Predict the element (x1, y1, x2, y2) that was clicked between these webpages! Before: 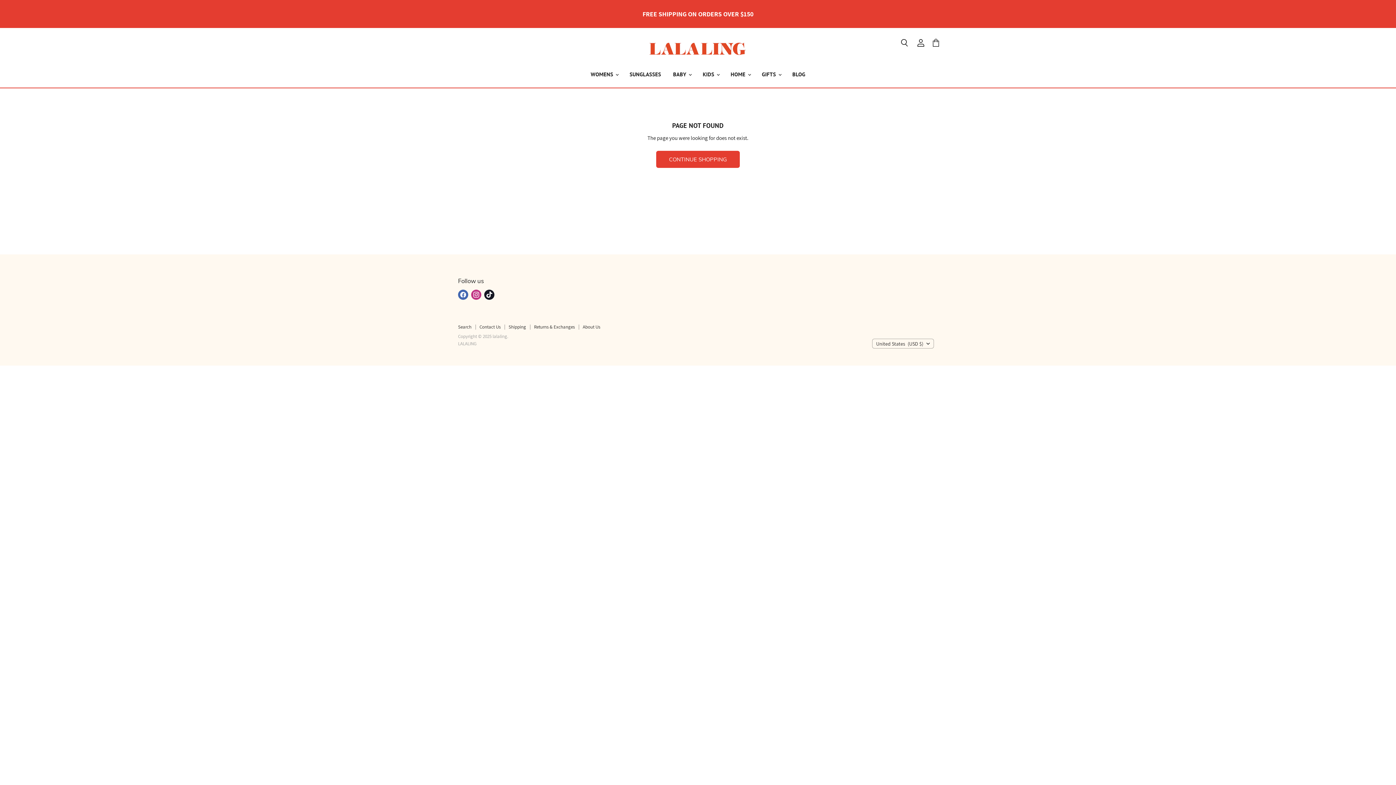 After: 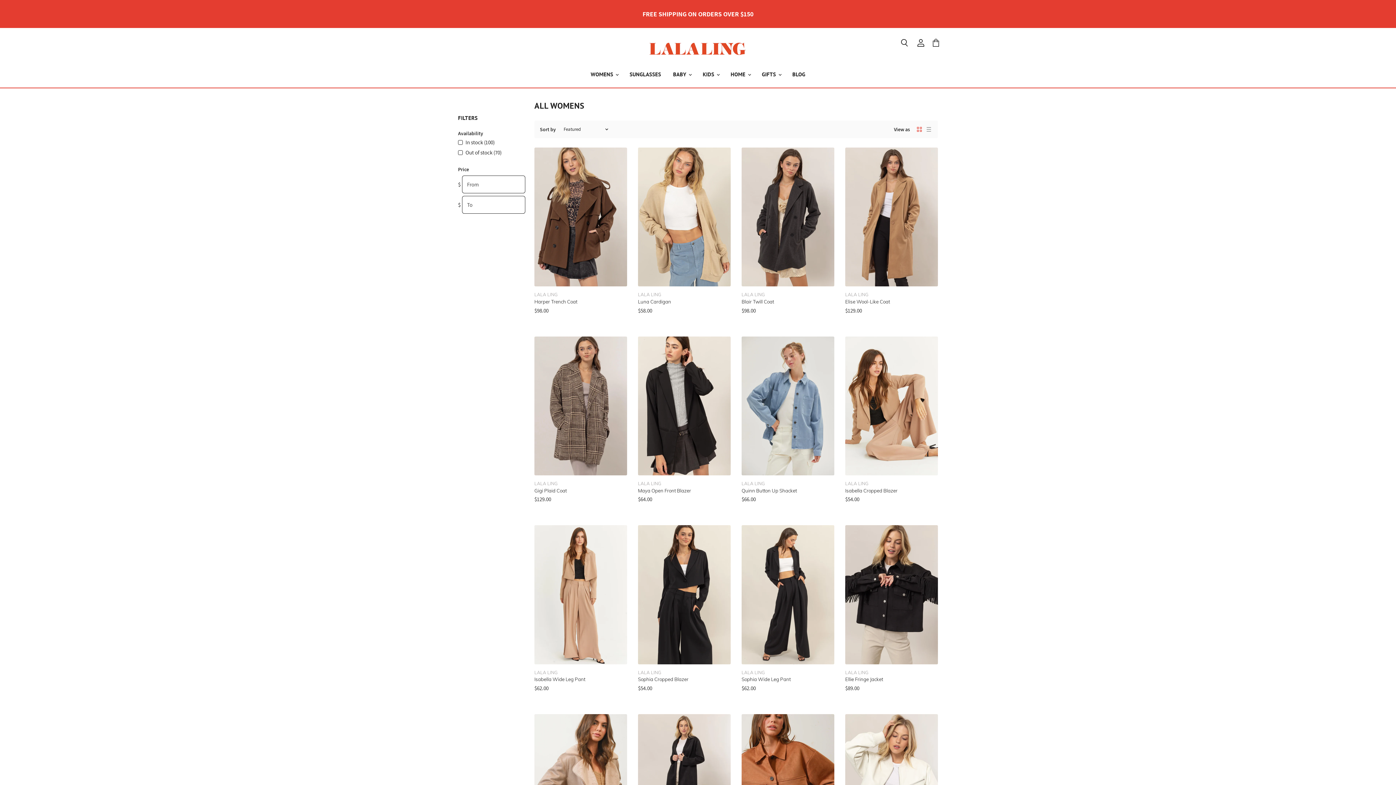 Action: bbox: (585, 66, 623, 81) label: WOMENS 